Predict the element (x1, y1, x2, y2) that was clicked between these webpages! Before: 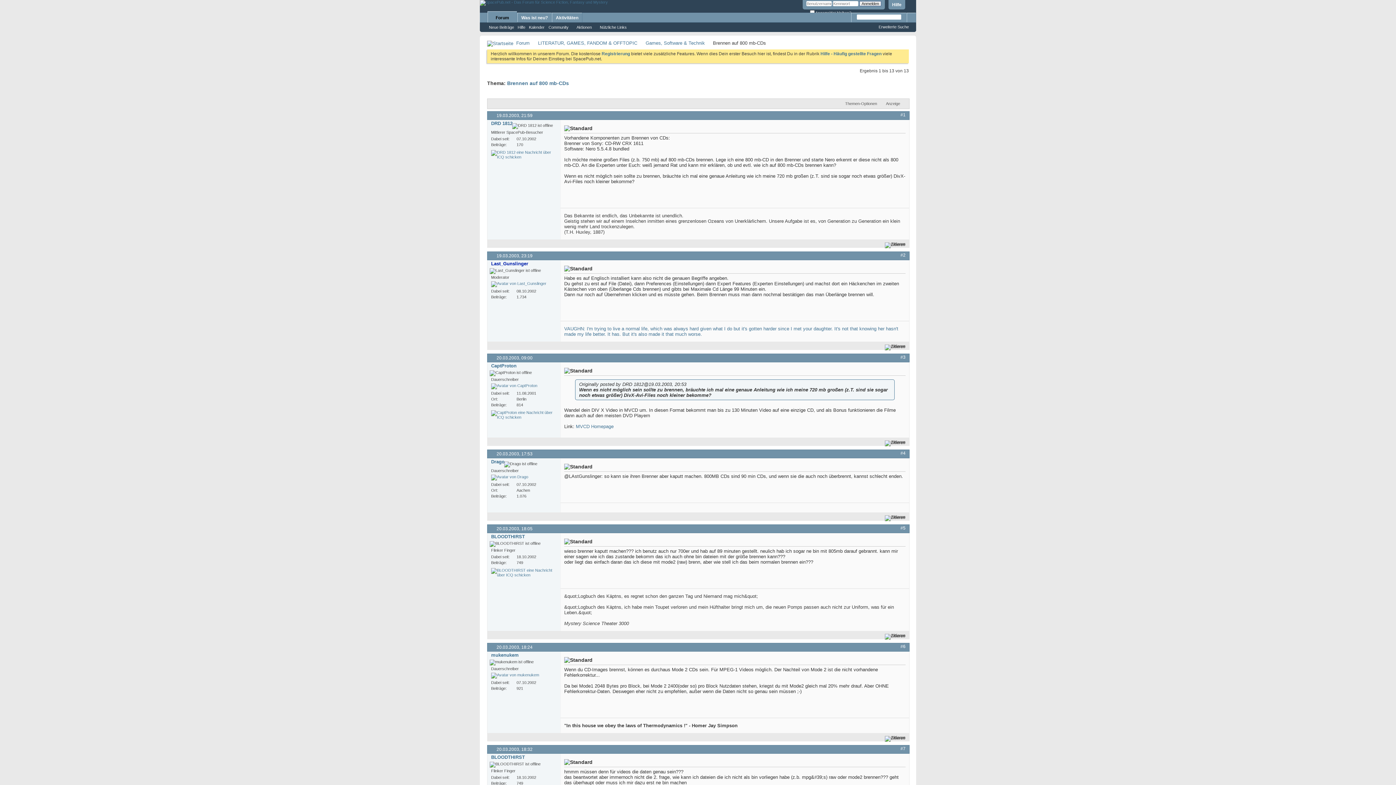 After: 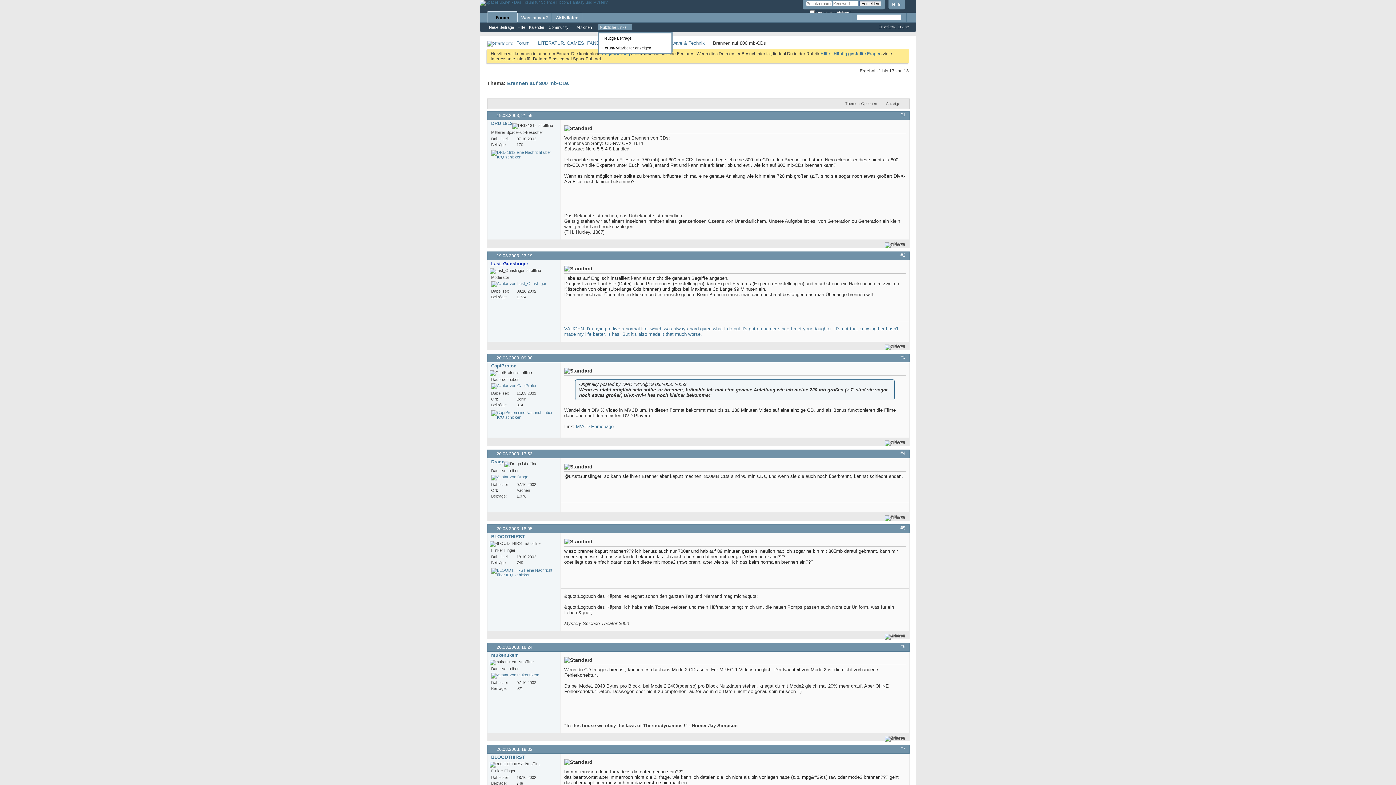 Action: bbox: (597, 24, 632, 30) label: Nützliche Links